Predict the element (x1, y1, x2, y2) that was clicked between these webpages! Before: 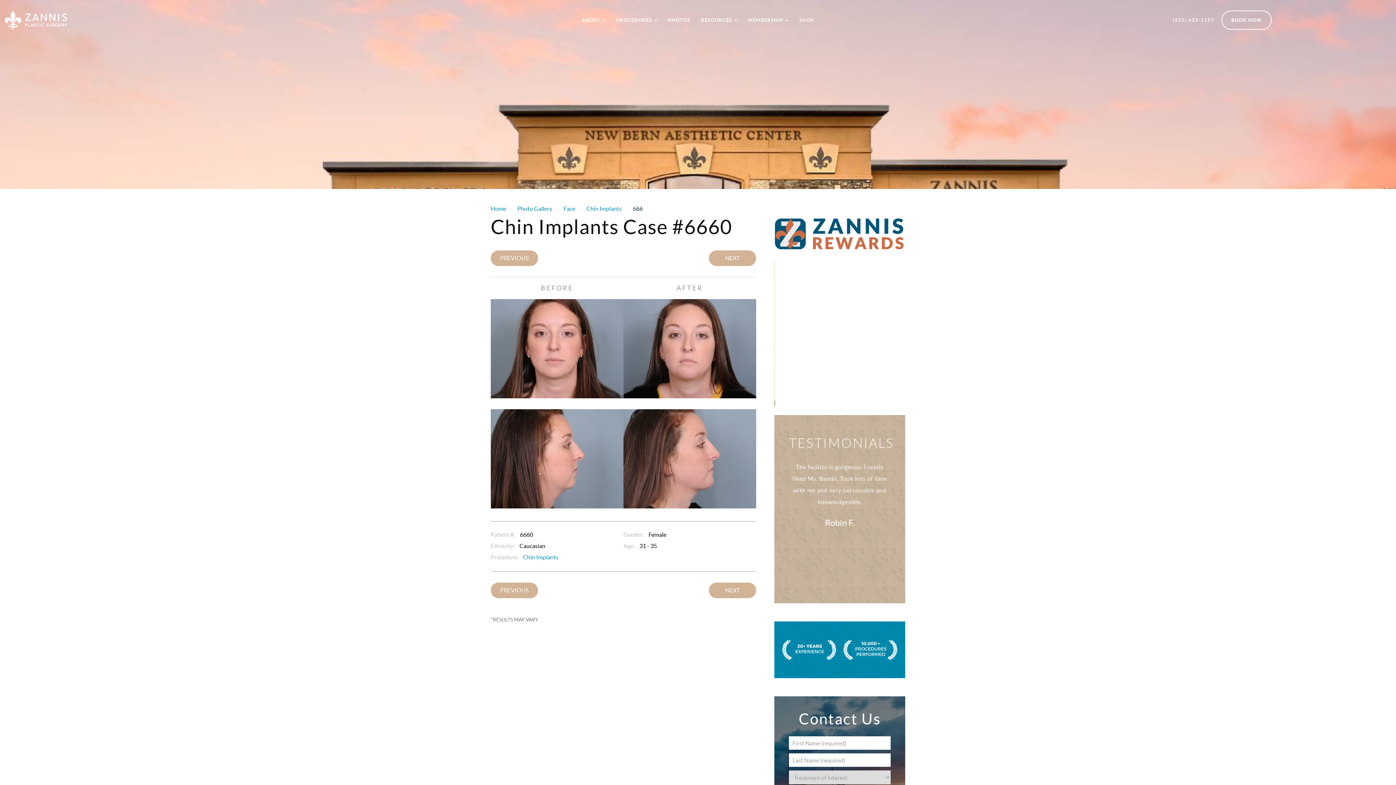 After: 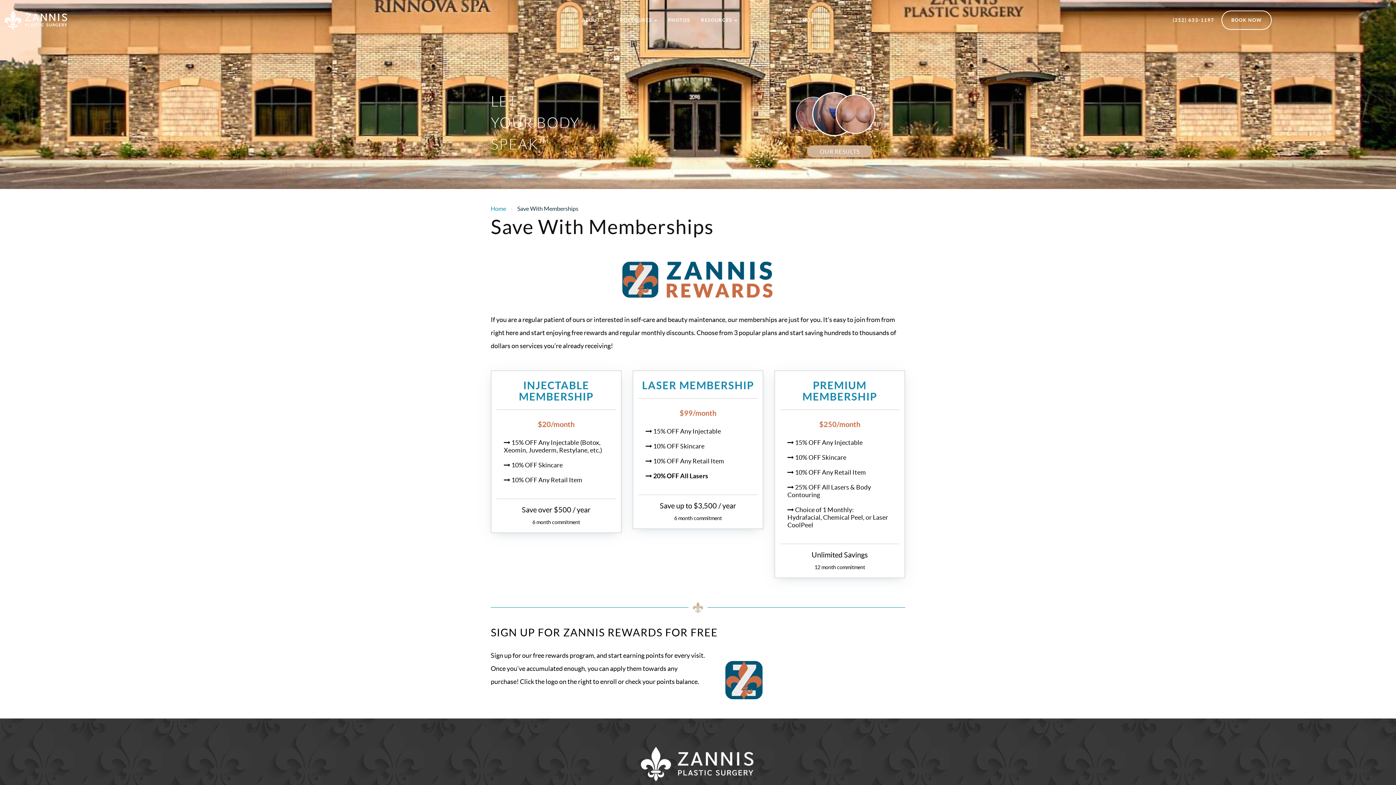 Action: label: MEMBERSHIP  bbox: (742, 6, 794, 33)